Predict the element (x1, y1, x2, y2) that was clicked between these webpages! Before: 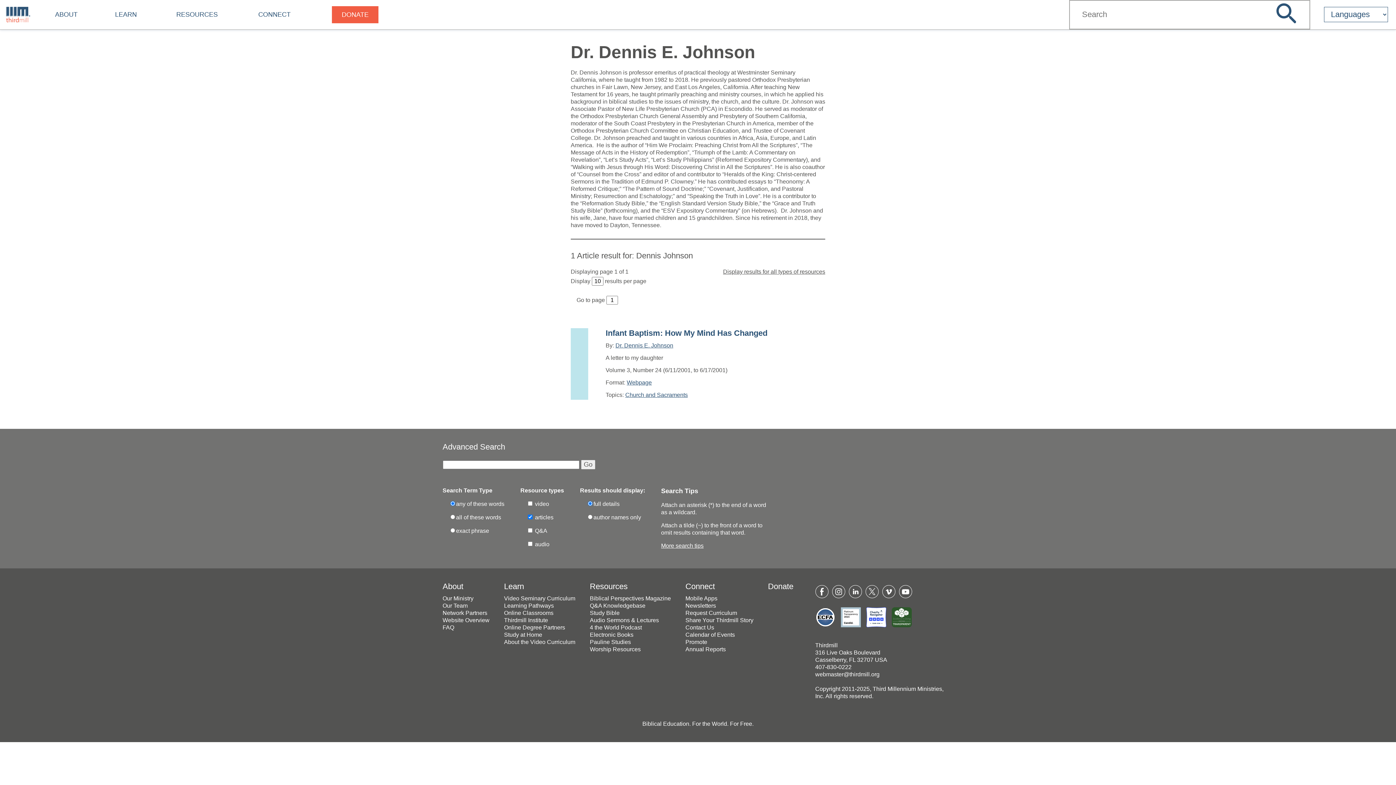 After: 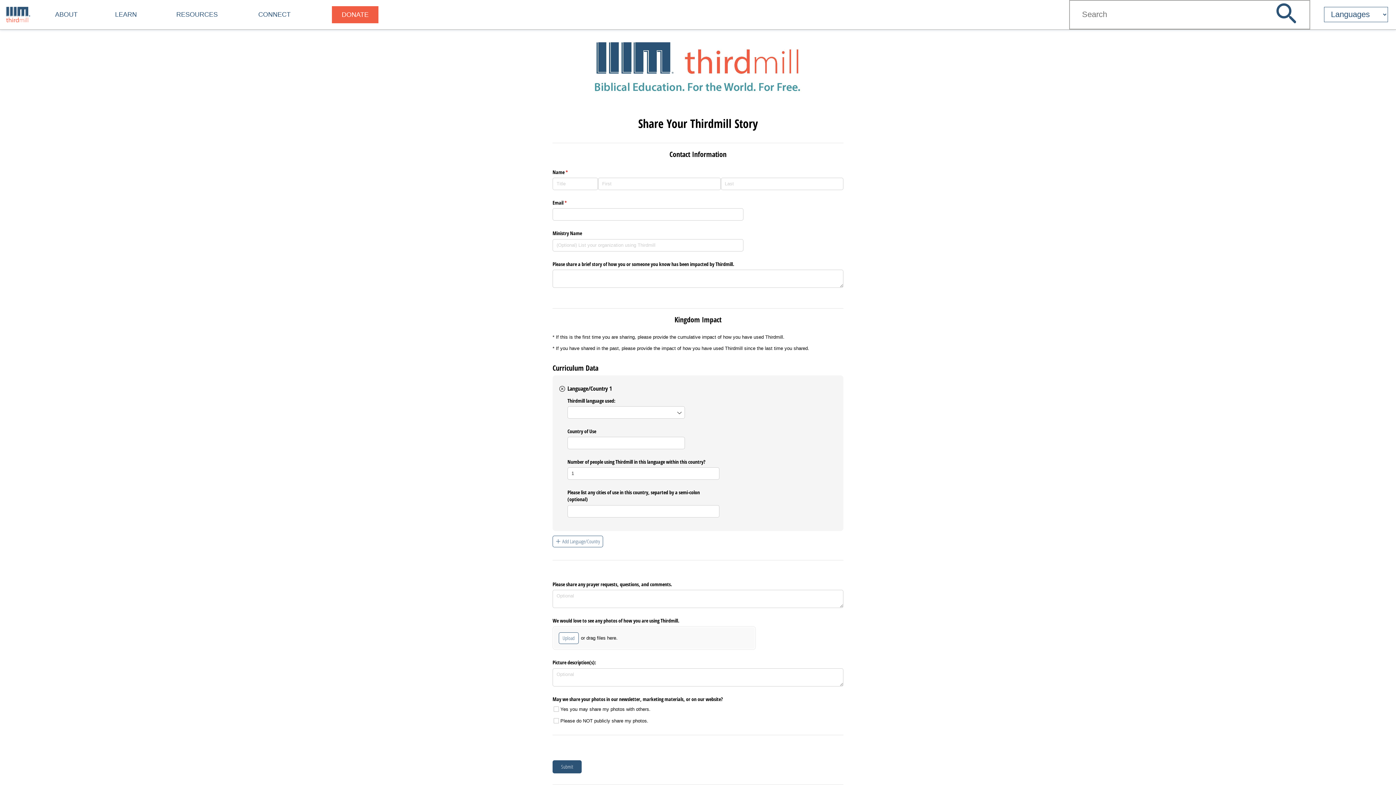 Action: bbox: (685, 617, 753, 623) label: Share Your Thirdmill Story